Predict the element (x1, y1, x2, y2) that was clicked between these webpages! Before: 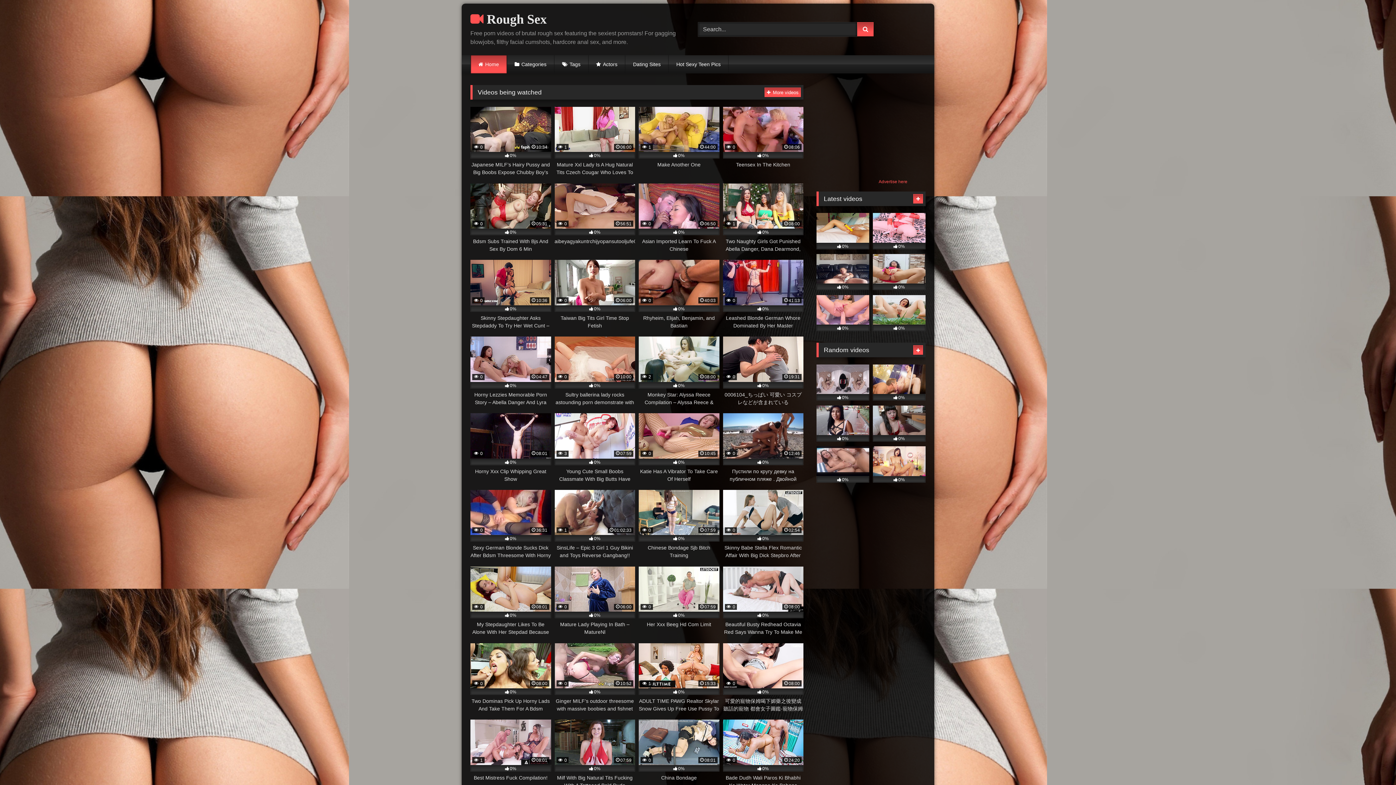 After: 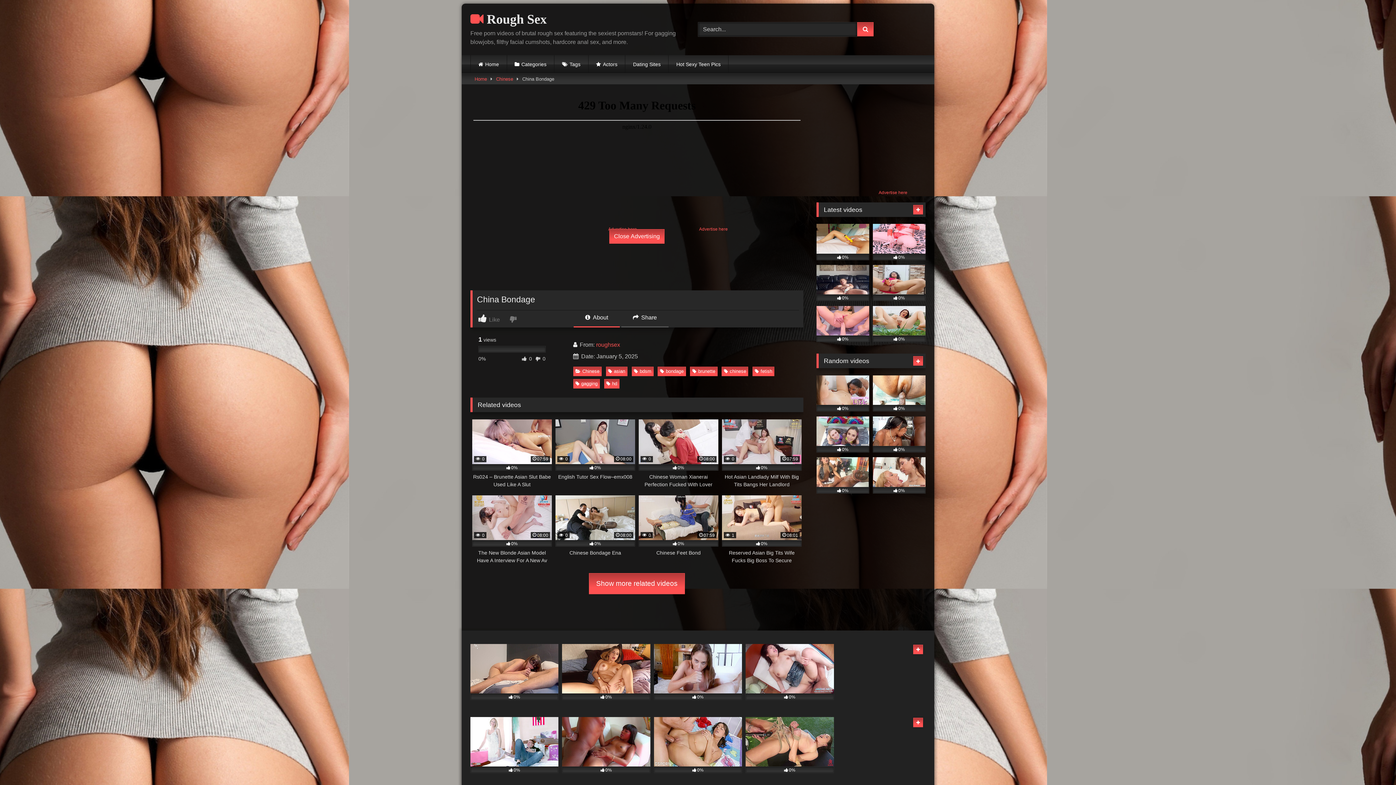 Action: label:  0
08:01
0%
China Bondage bbox: (638, 720, 719, 789)